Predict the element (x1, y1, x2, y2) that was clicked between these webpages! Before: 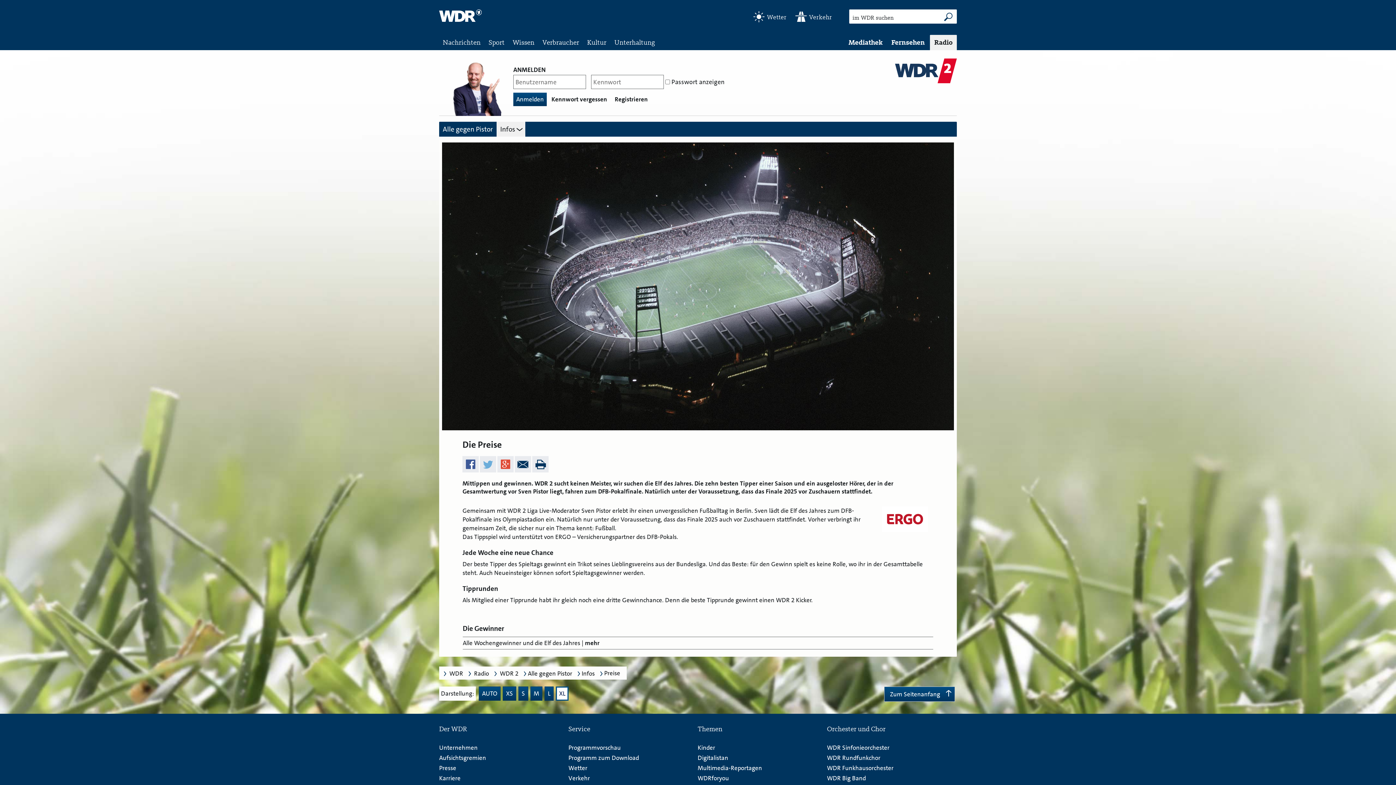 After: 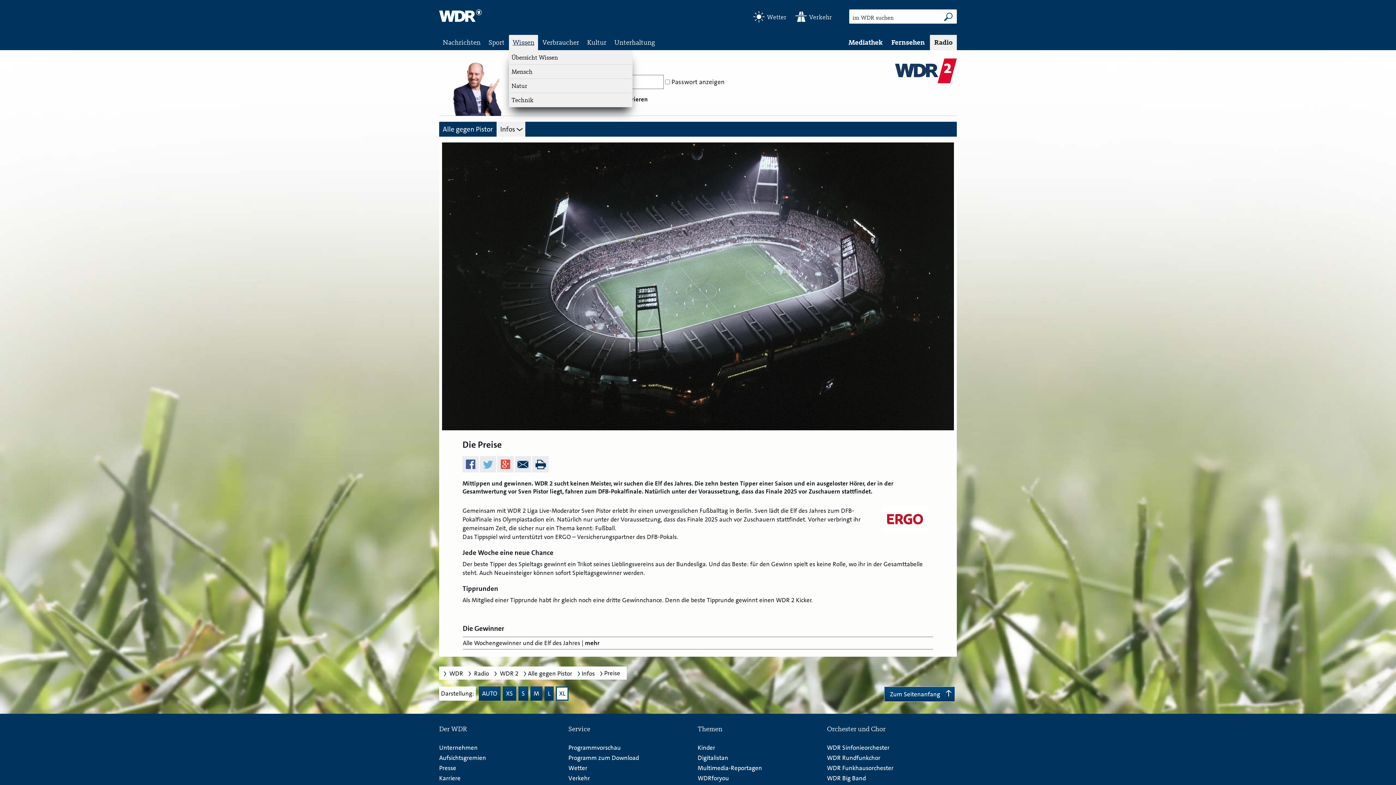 Action: bbox: (509, 34, 538, 50) label: Wissen